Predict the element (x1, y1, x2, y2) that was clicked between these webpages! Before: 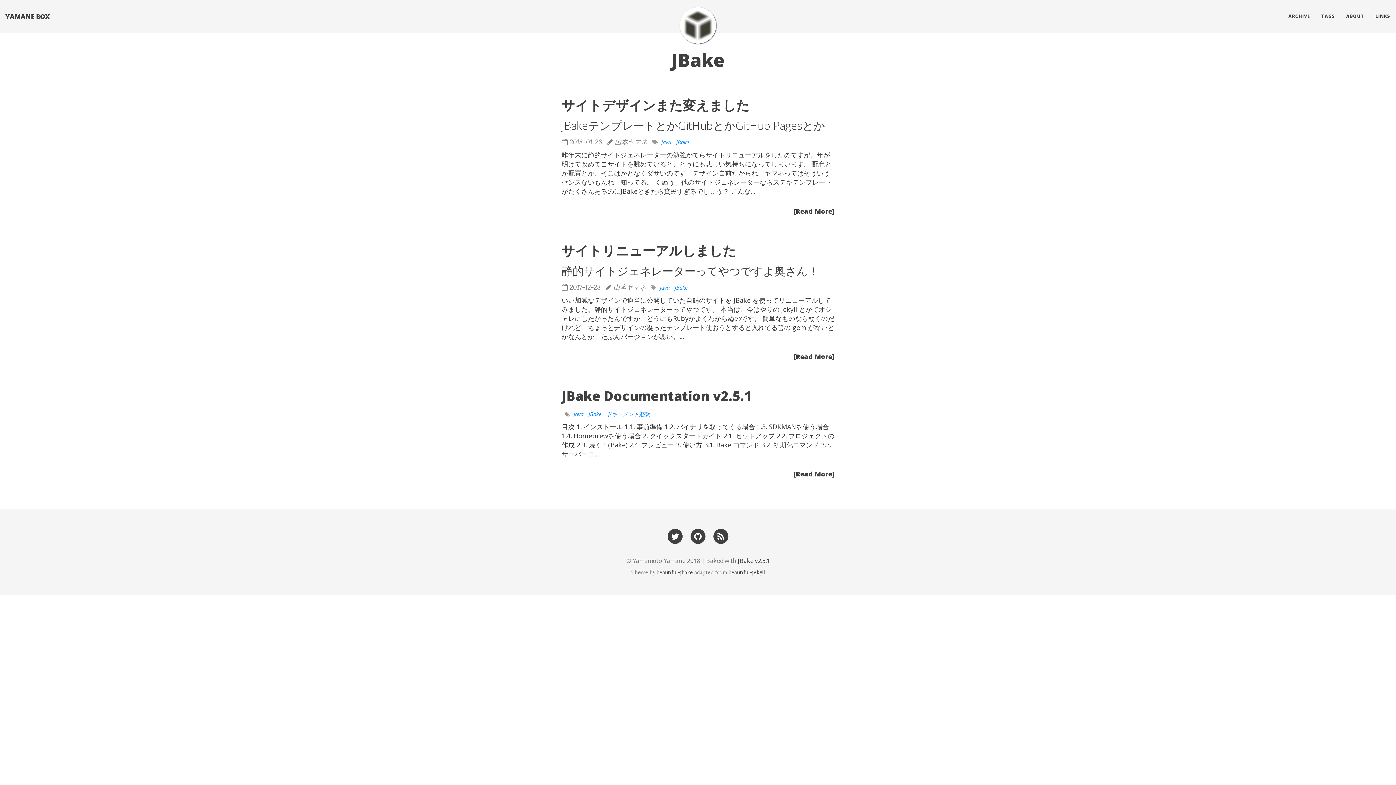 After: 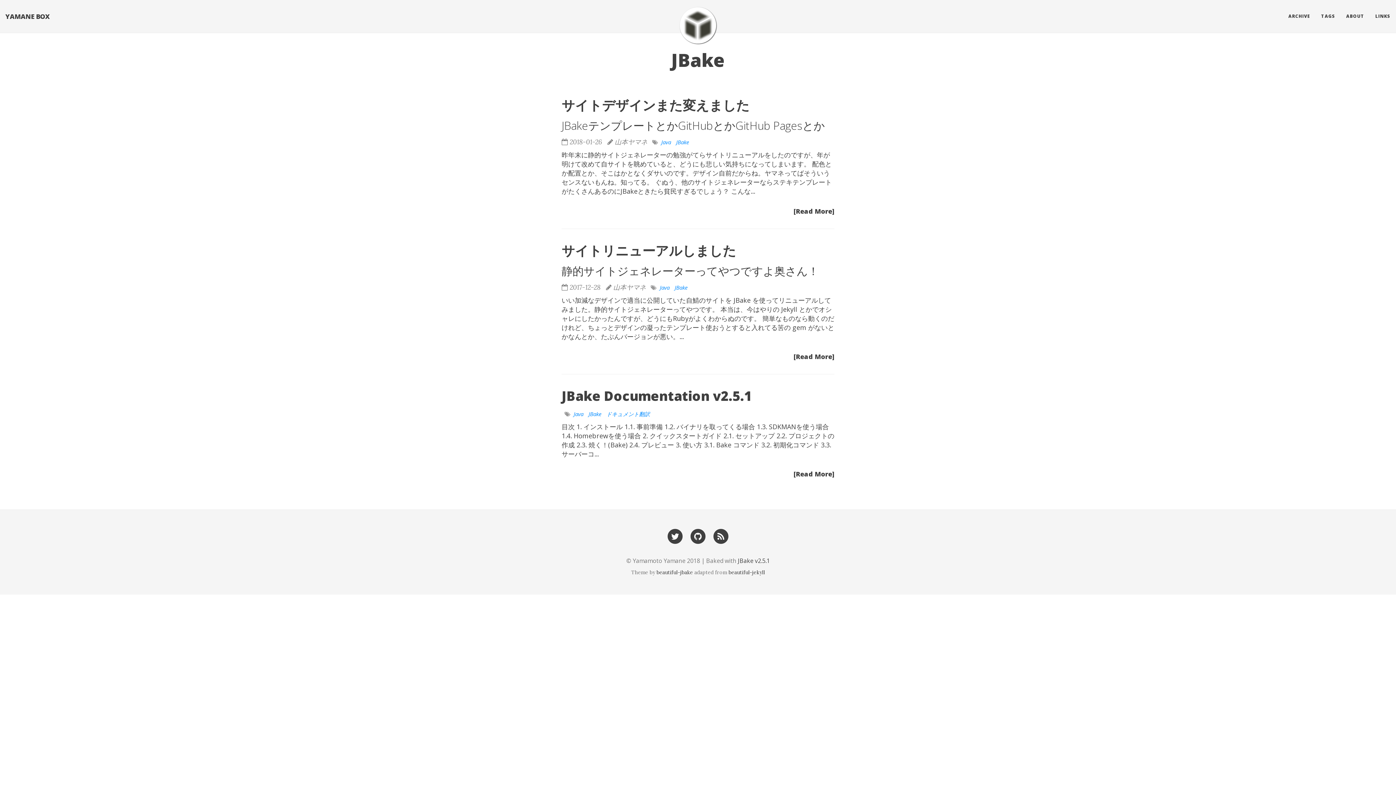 Action: bbox: (673, 284, 689, 291) label: JBake